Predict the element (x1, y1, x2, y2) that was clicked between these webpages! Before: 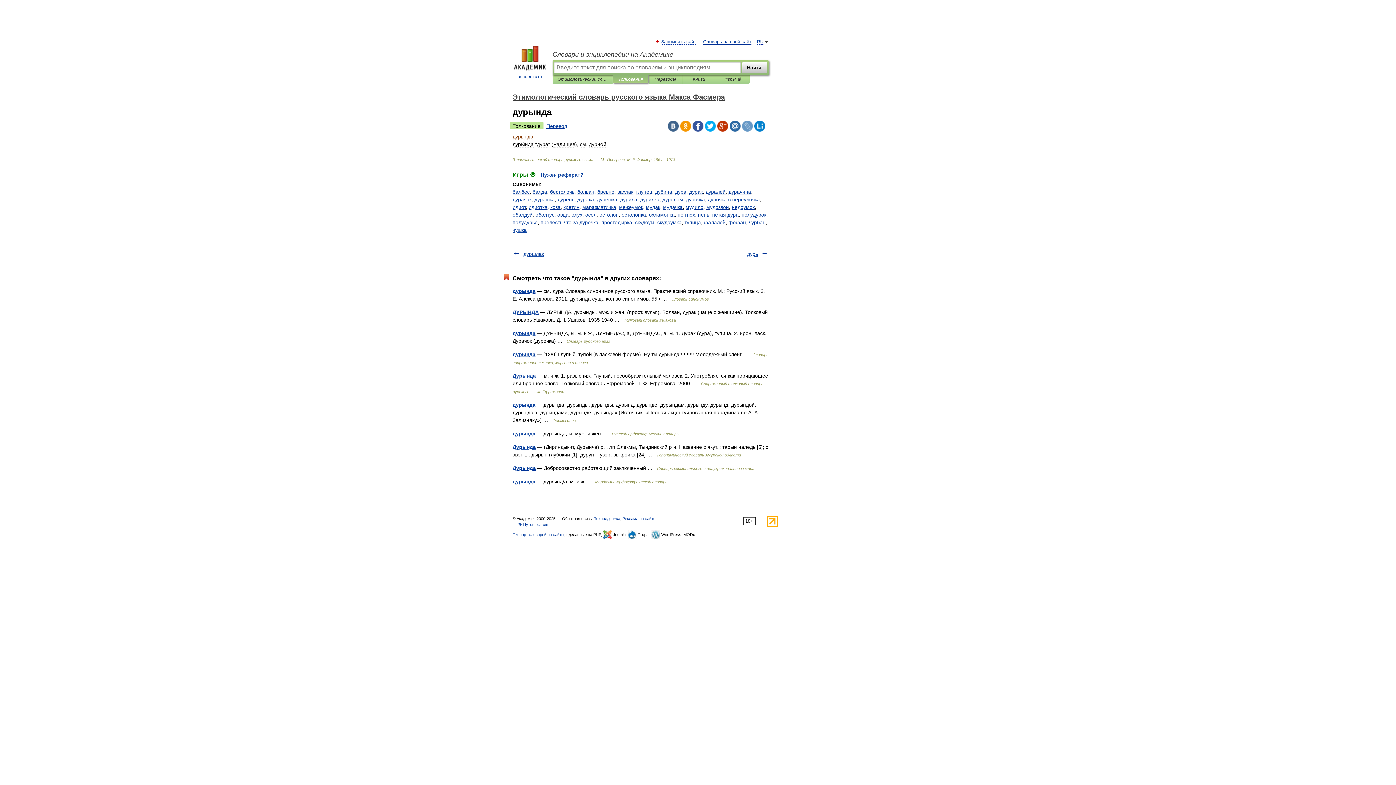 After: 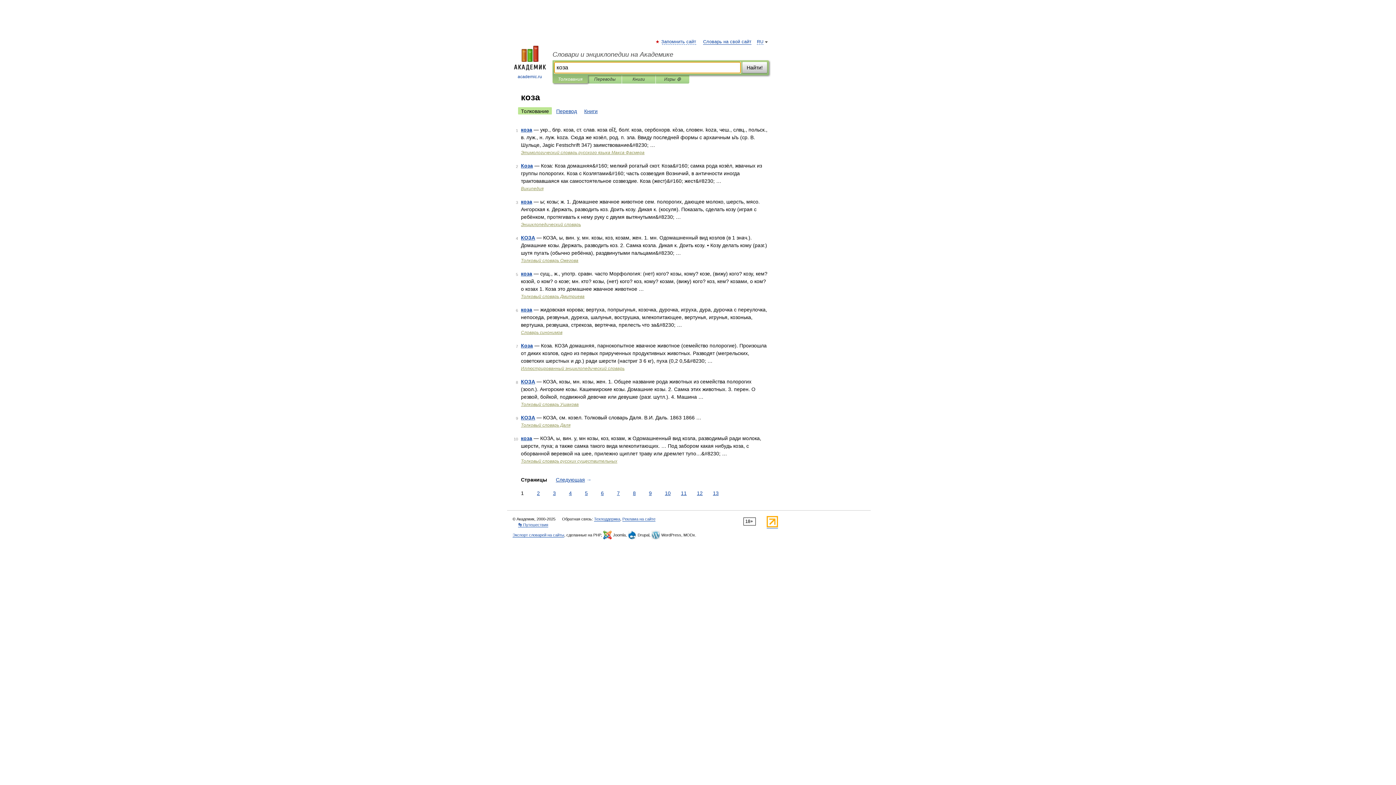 Action: bbox: (550, 204, 560, 210) label: коза